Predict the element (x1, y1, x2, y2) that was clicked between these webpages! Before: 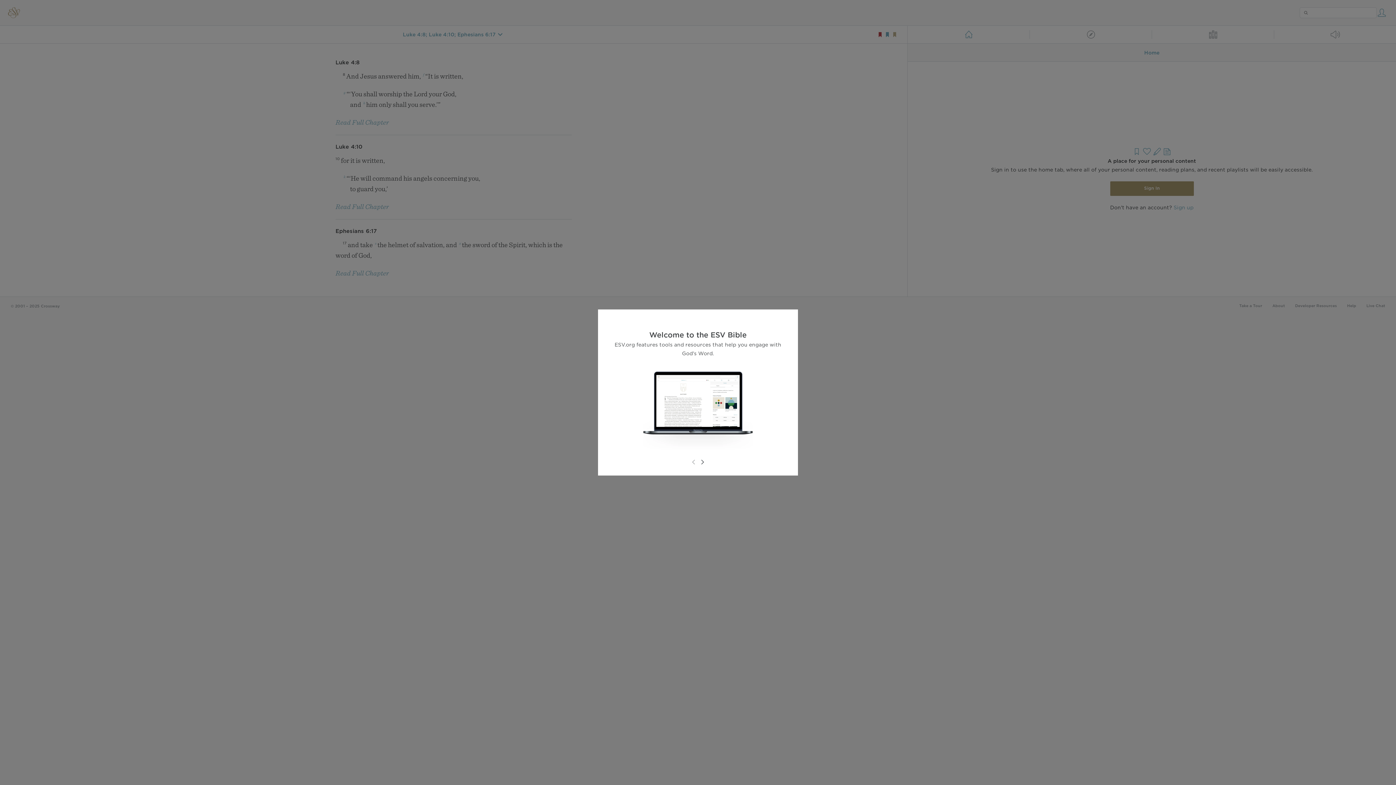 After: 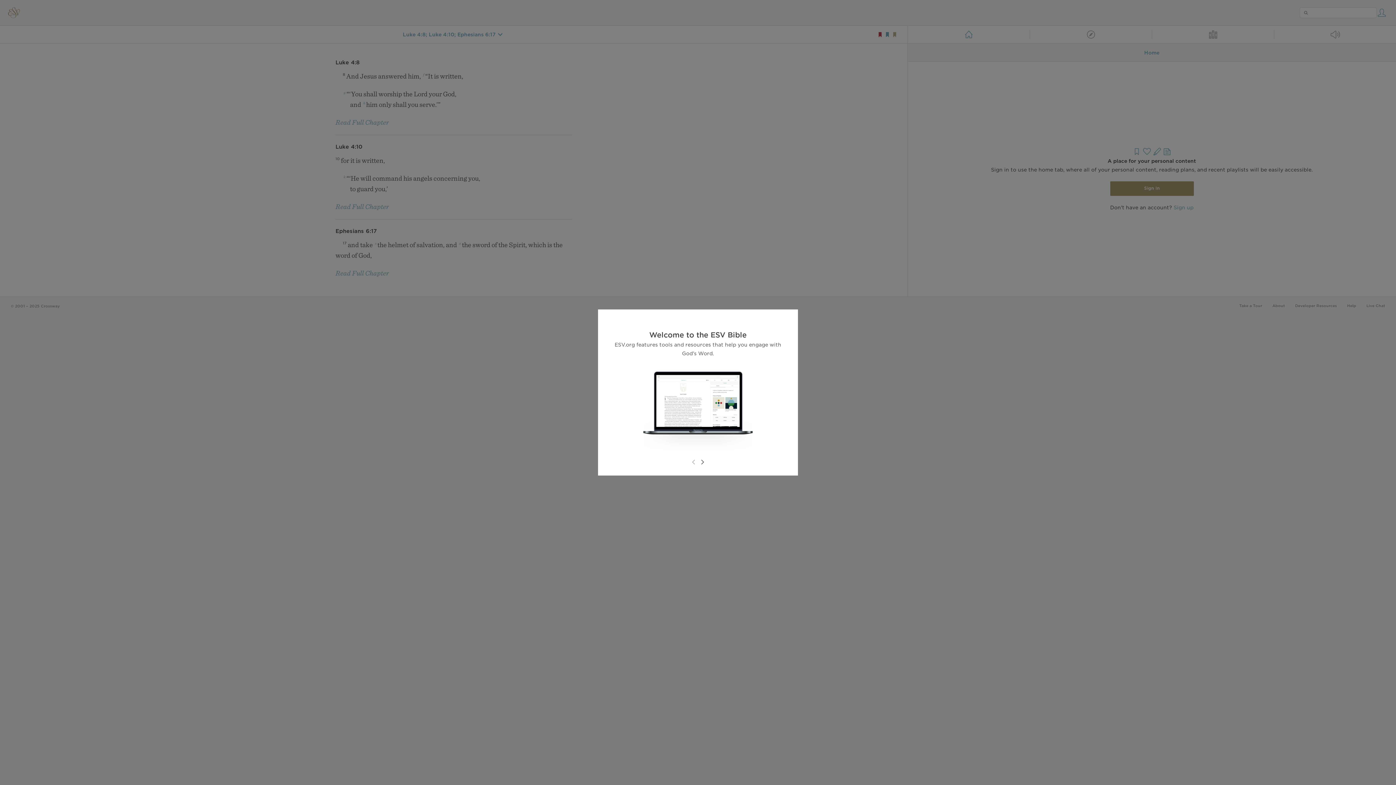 Action: bbox: (689, 458, 698, 466)